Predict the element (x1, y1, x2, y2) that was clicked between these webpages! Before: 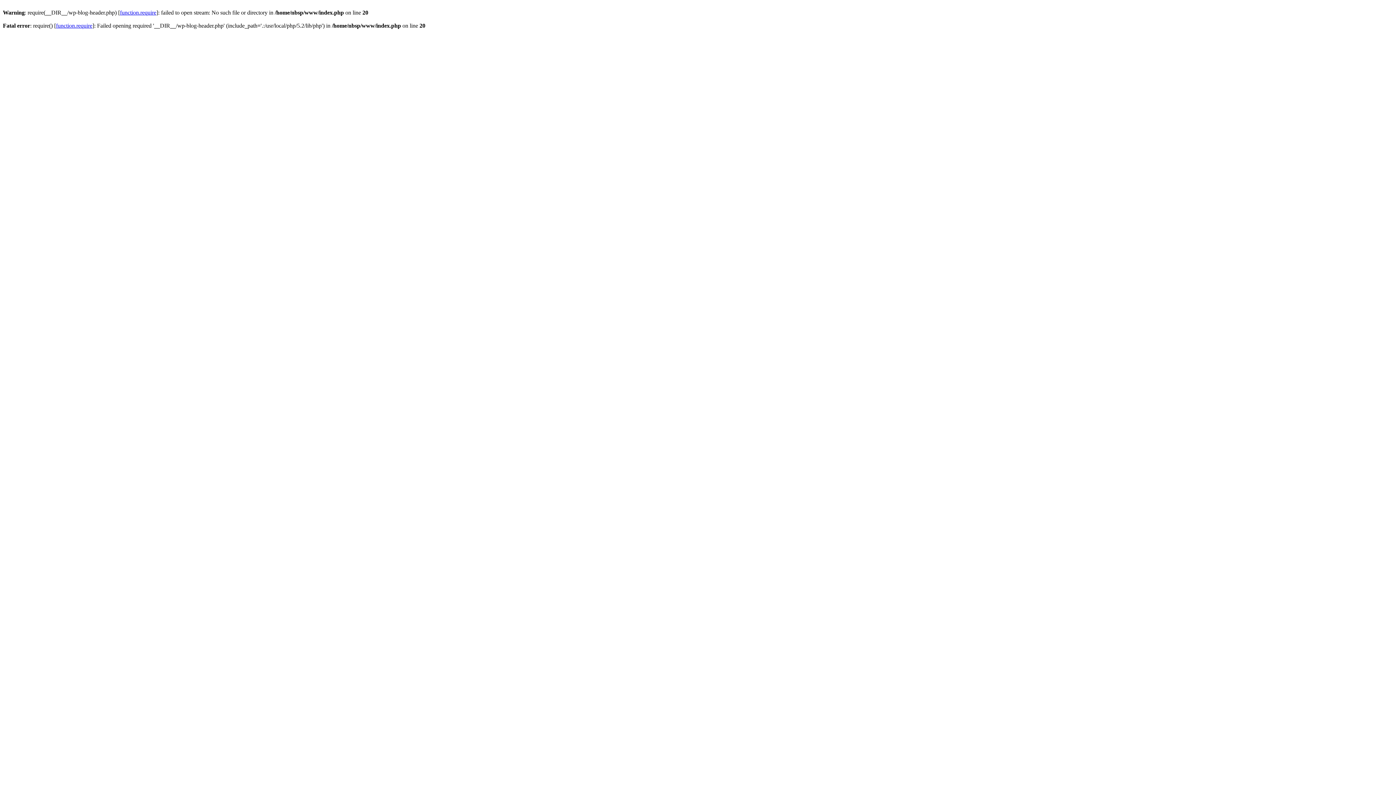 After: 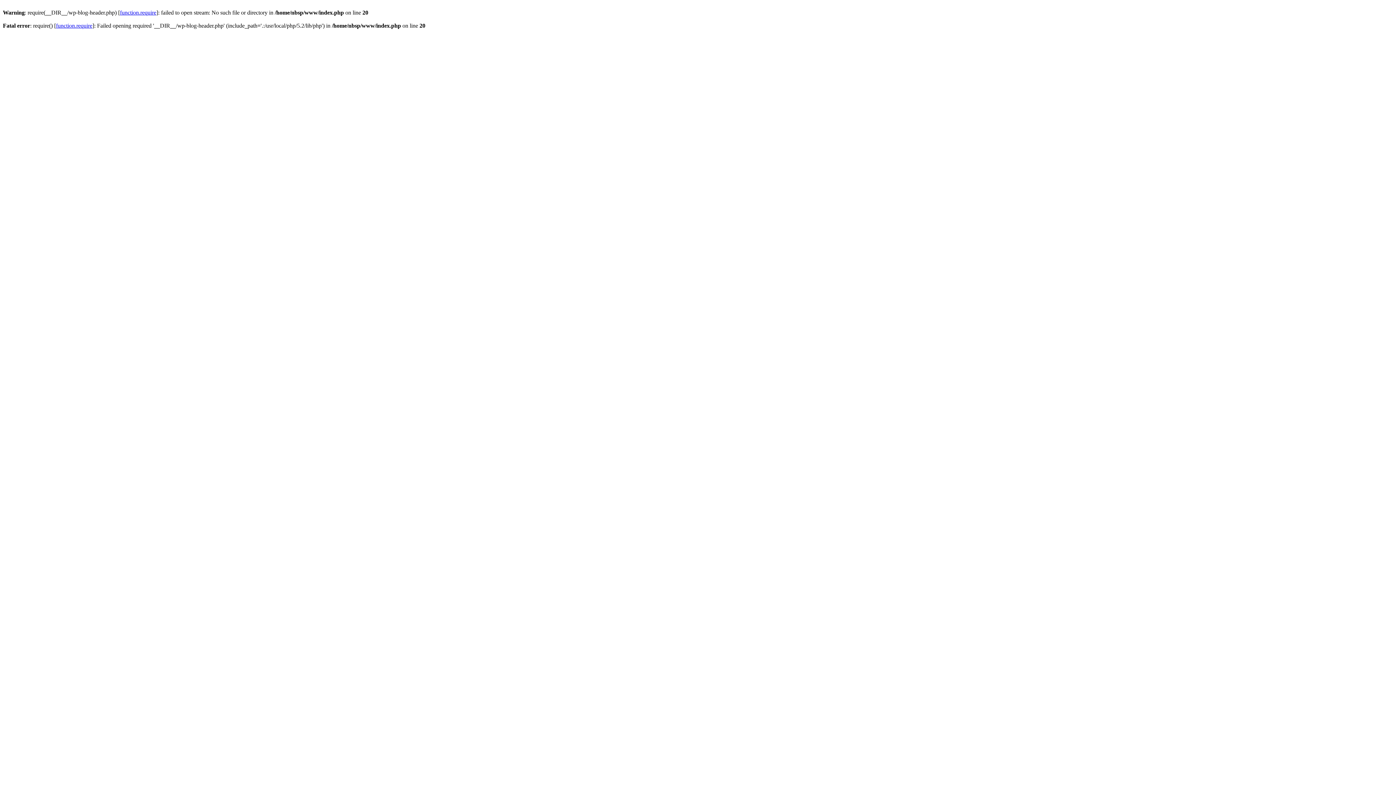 Action: bbox: (56, 22, 92, 28) label: function.require